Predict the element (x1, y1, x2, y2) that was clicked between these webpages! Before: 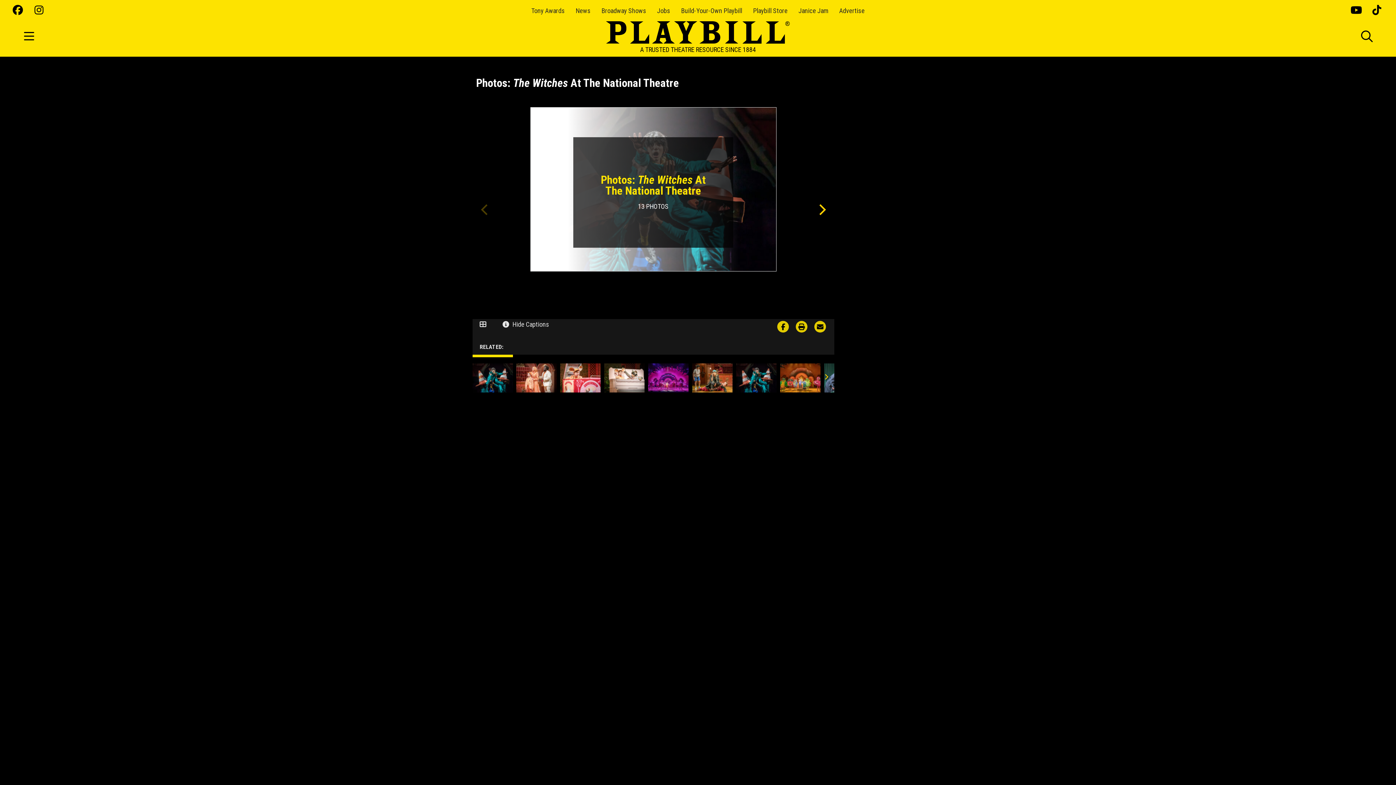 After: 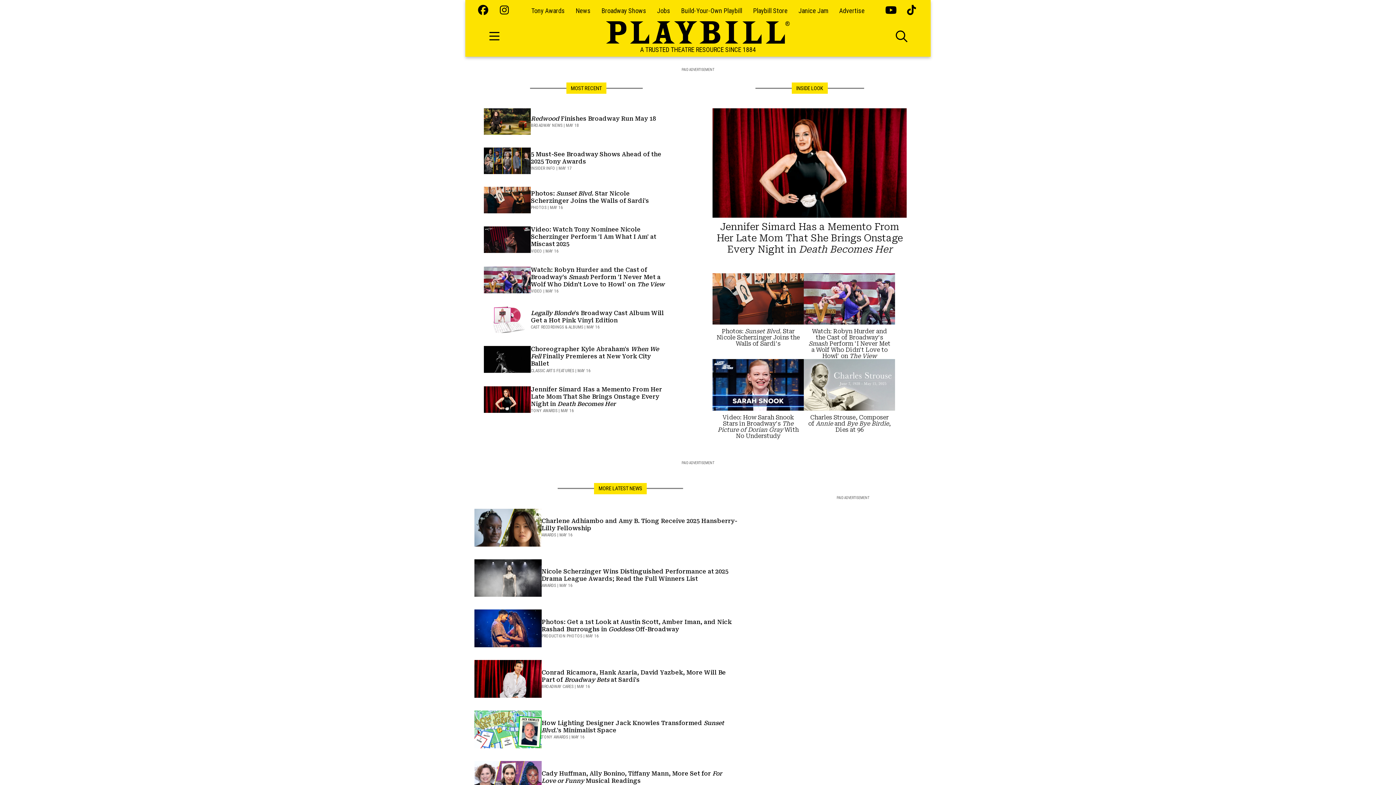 Action: label: News bbox: (575, 6, 590, 14)